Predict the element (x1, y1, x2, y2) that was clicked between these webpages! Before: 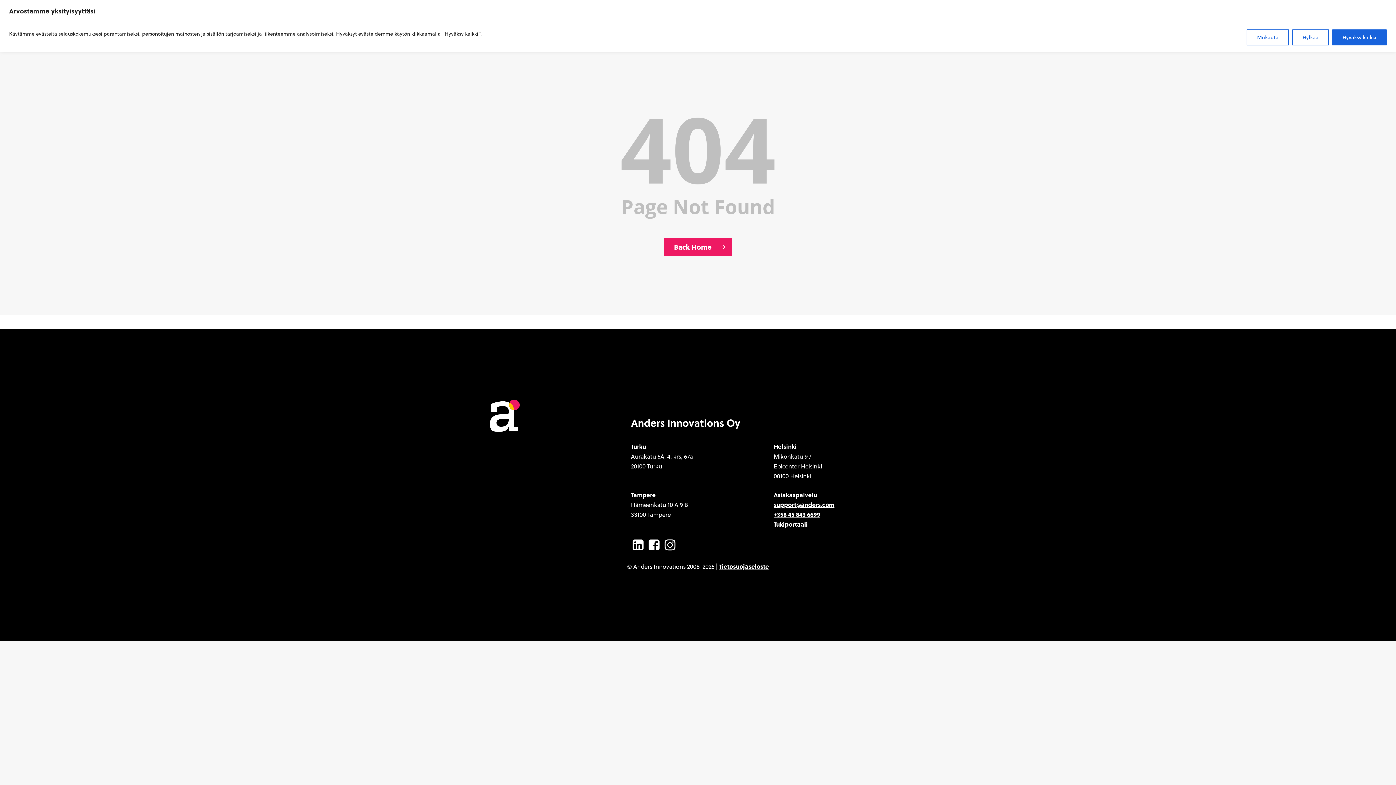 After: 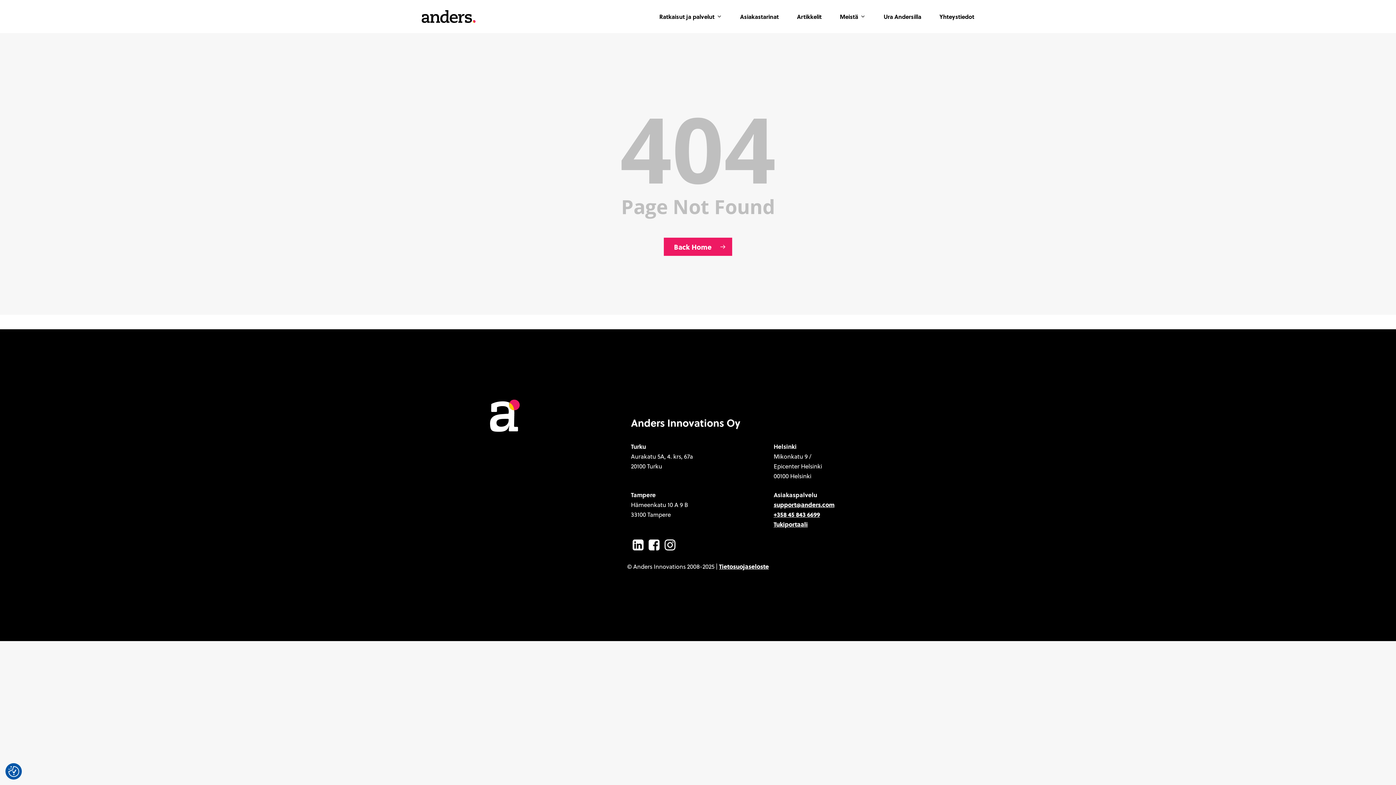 Action: bbox: (1332, 29, 1387, 45) label: Hyväksy kaikki